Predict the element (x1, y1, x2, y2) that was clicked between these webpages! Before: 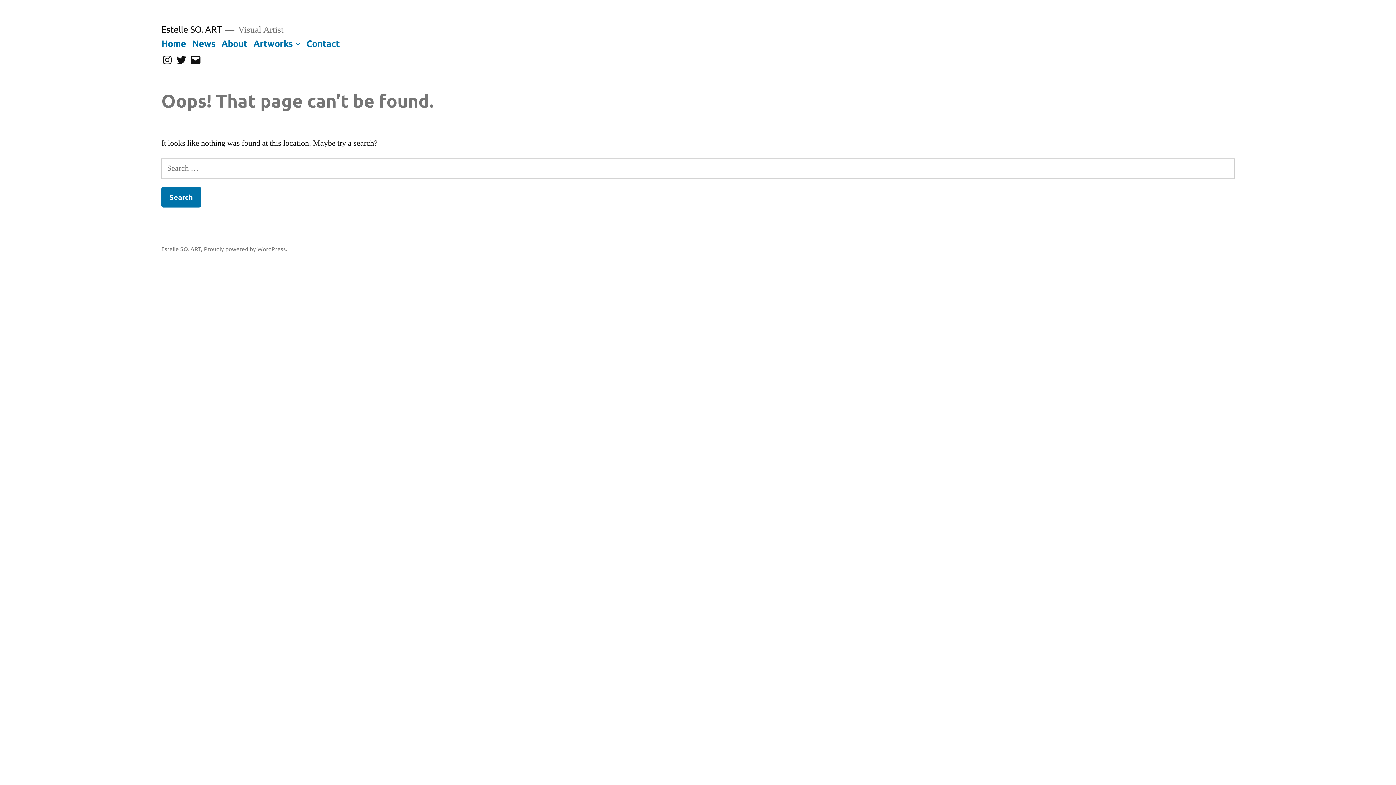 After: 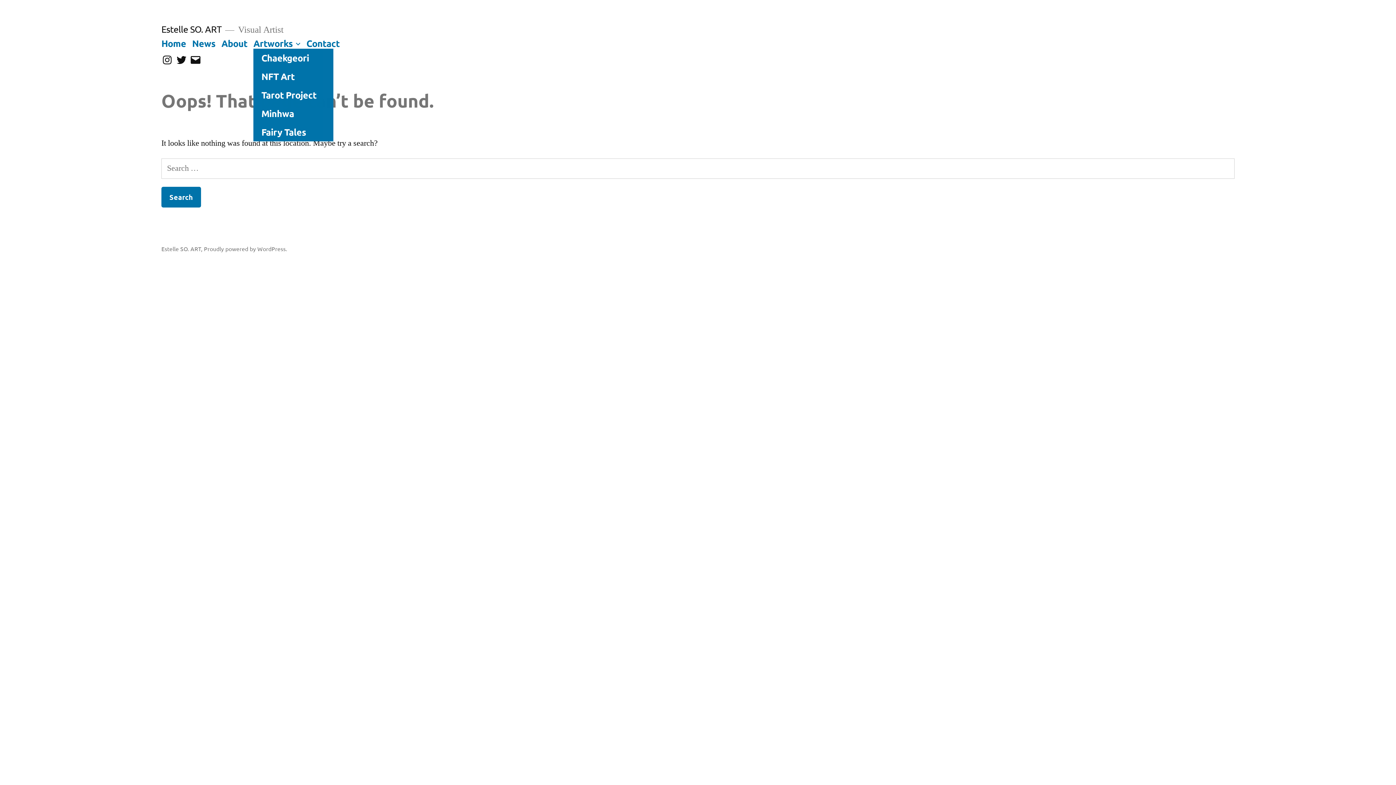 Action: bbox: (293, 38, 302, 48)